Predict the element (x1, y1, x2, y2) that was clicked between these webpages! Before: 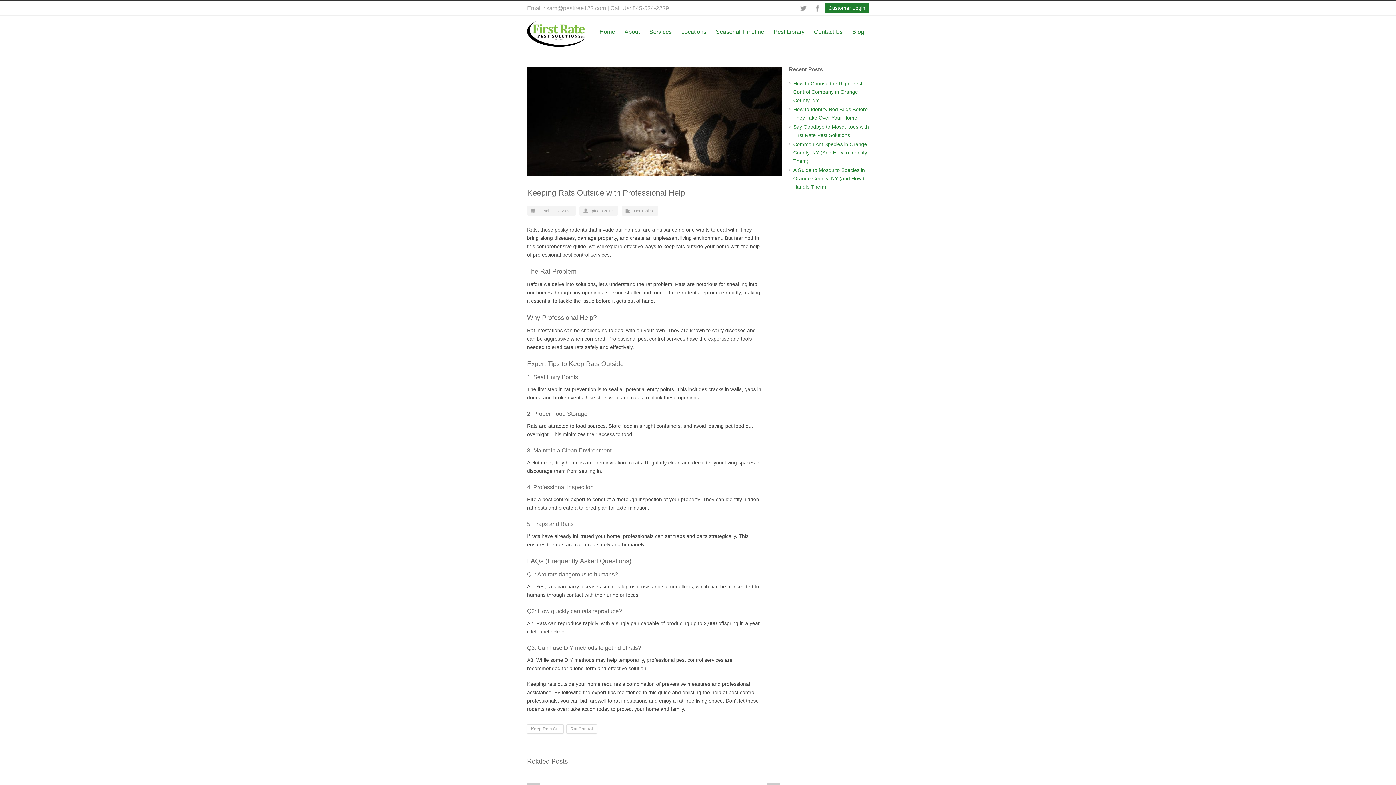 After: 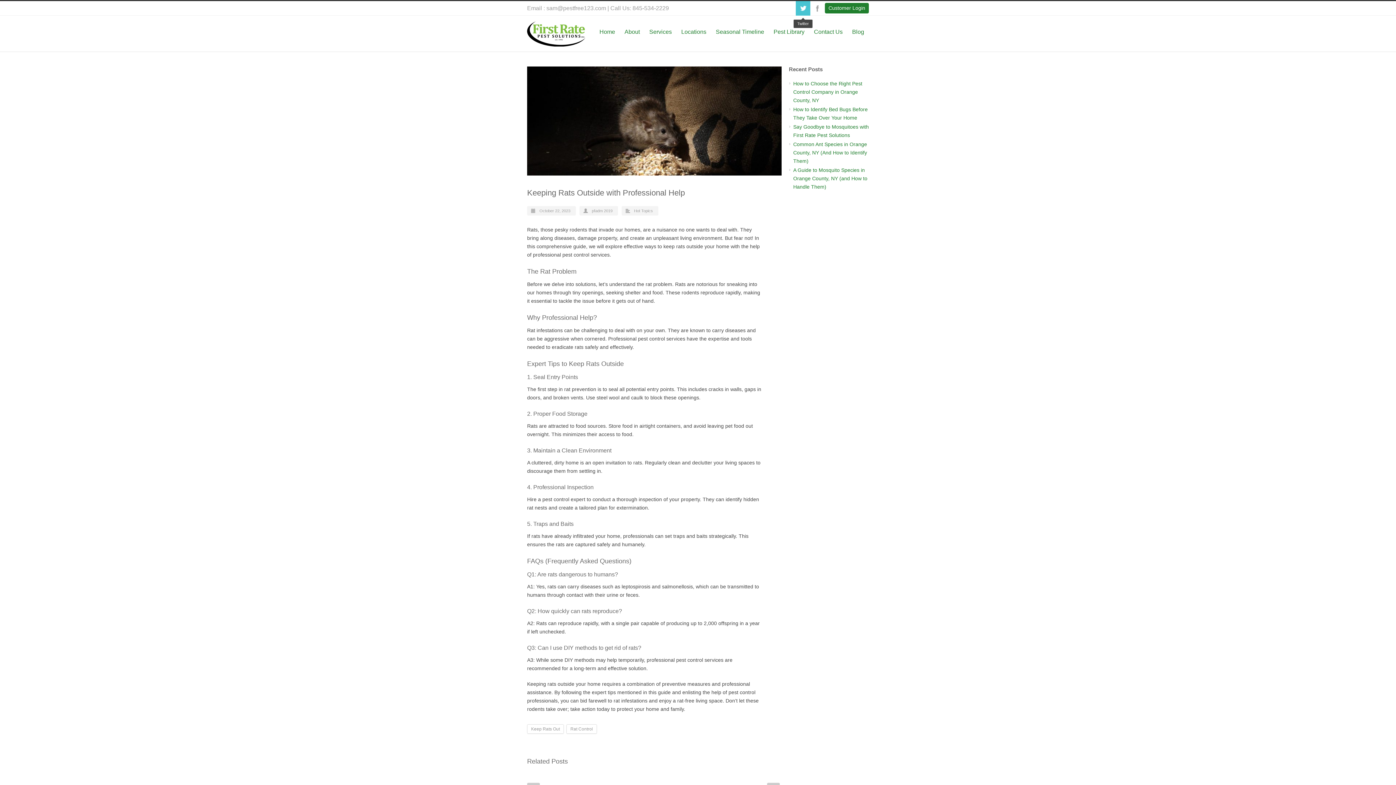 Action: label: Twitter bbox: (796, 1, 810, 15)